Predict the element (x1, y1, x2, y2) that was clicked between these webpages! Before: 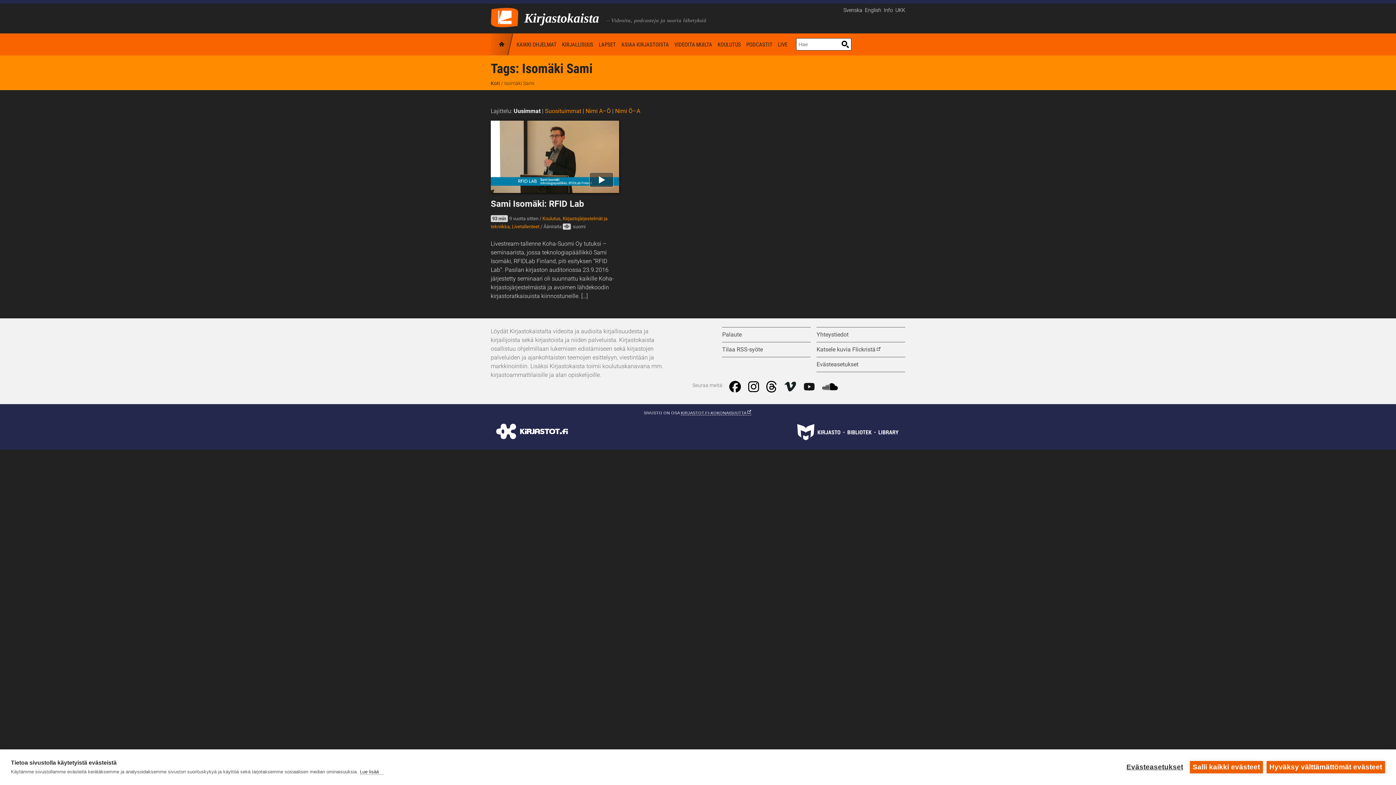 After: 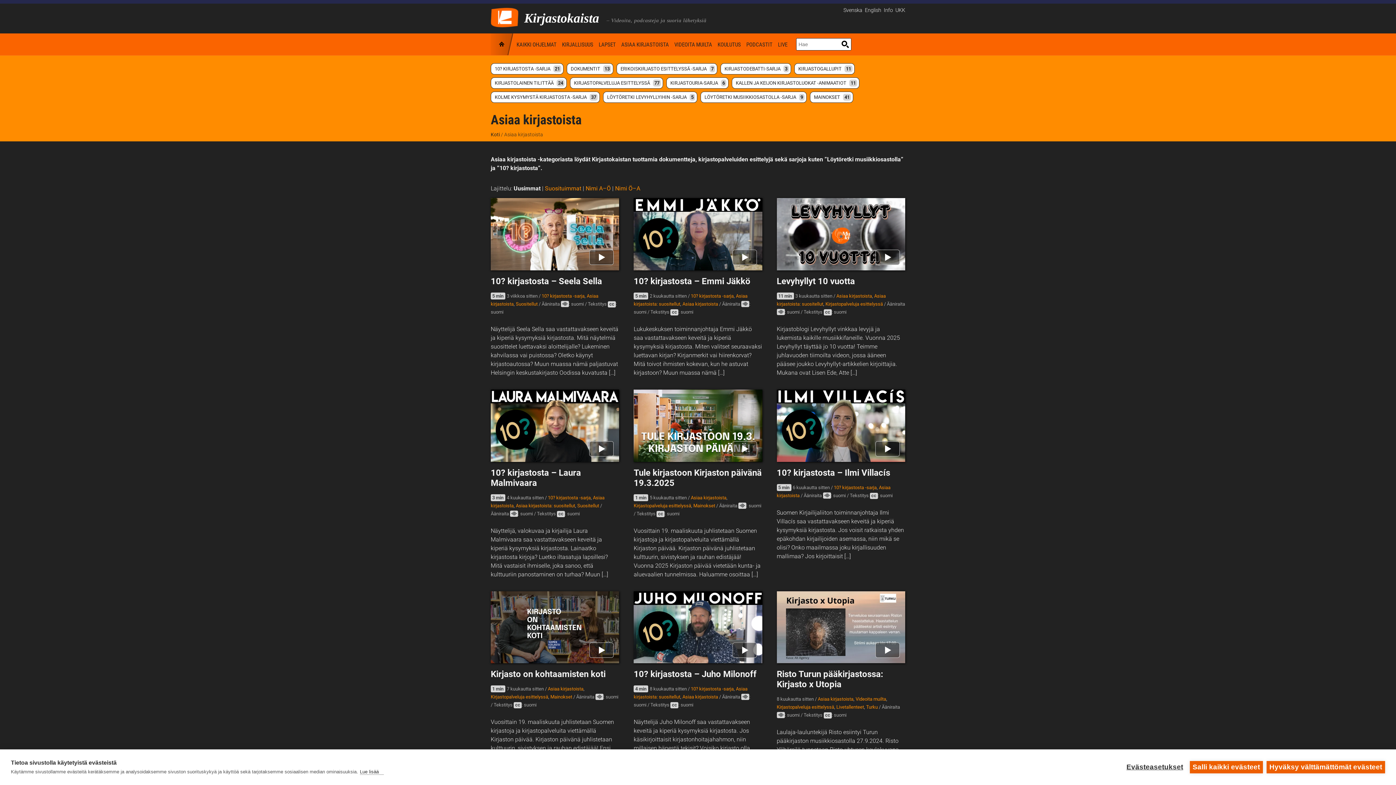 Action: label: ASIAA KIRJASTOISTA bbox: (621, 40, 669, 49)